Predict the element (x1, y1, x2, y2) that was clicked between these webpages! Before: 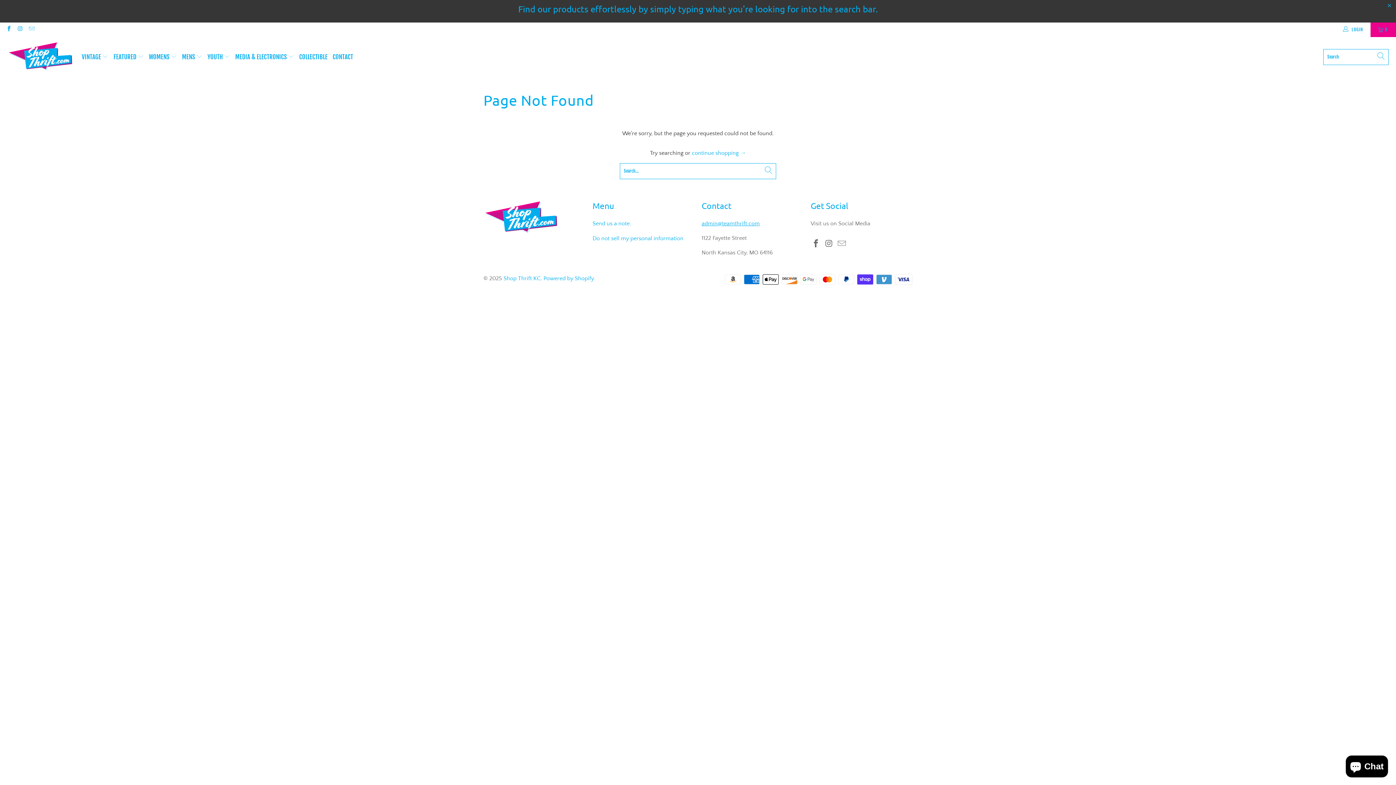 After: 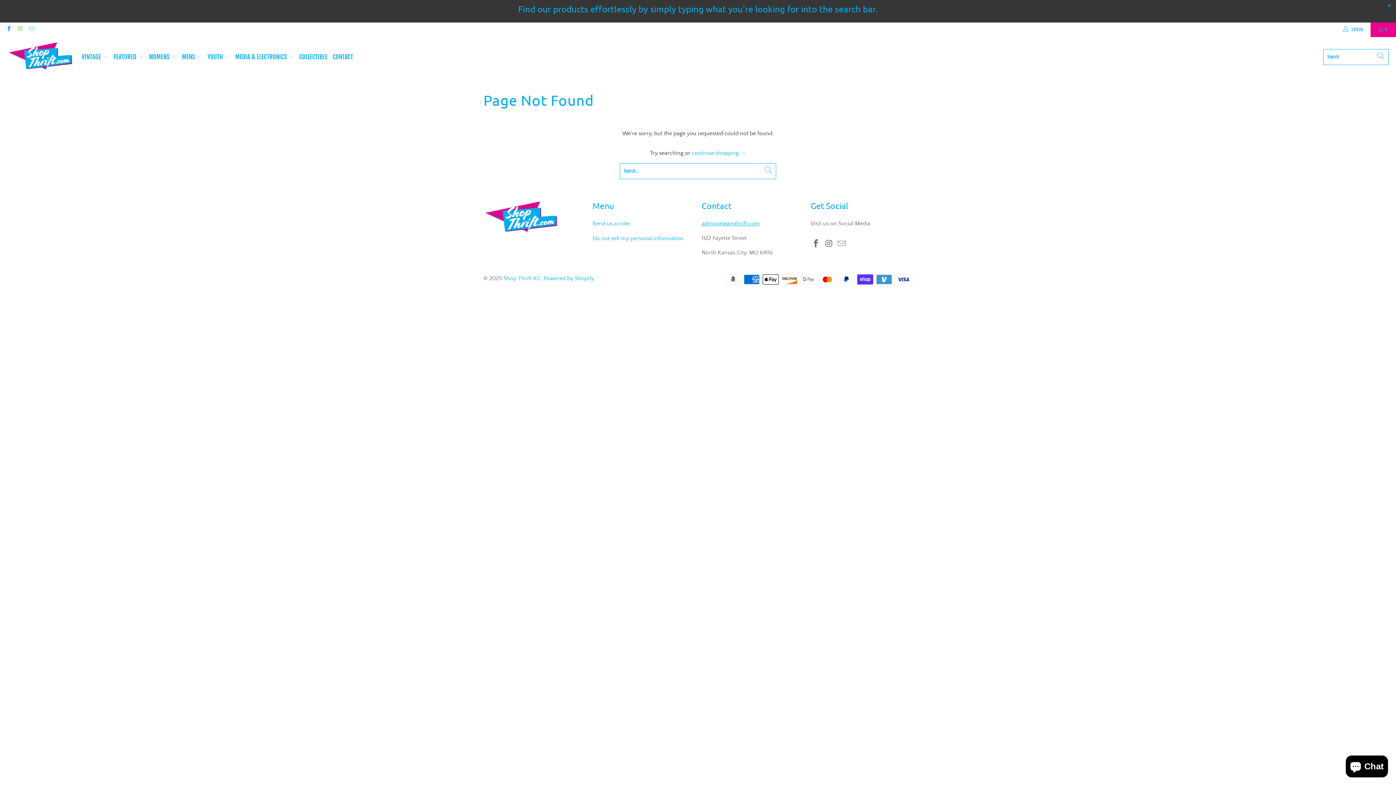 Action: bbox: (16, 27, 23, 32)